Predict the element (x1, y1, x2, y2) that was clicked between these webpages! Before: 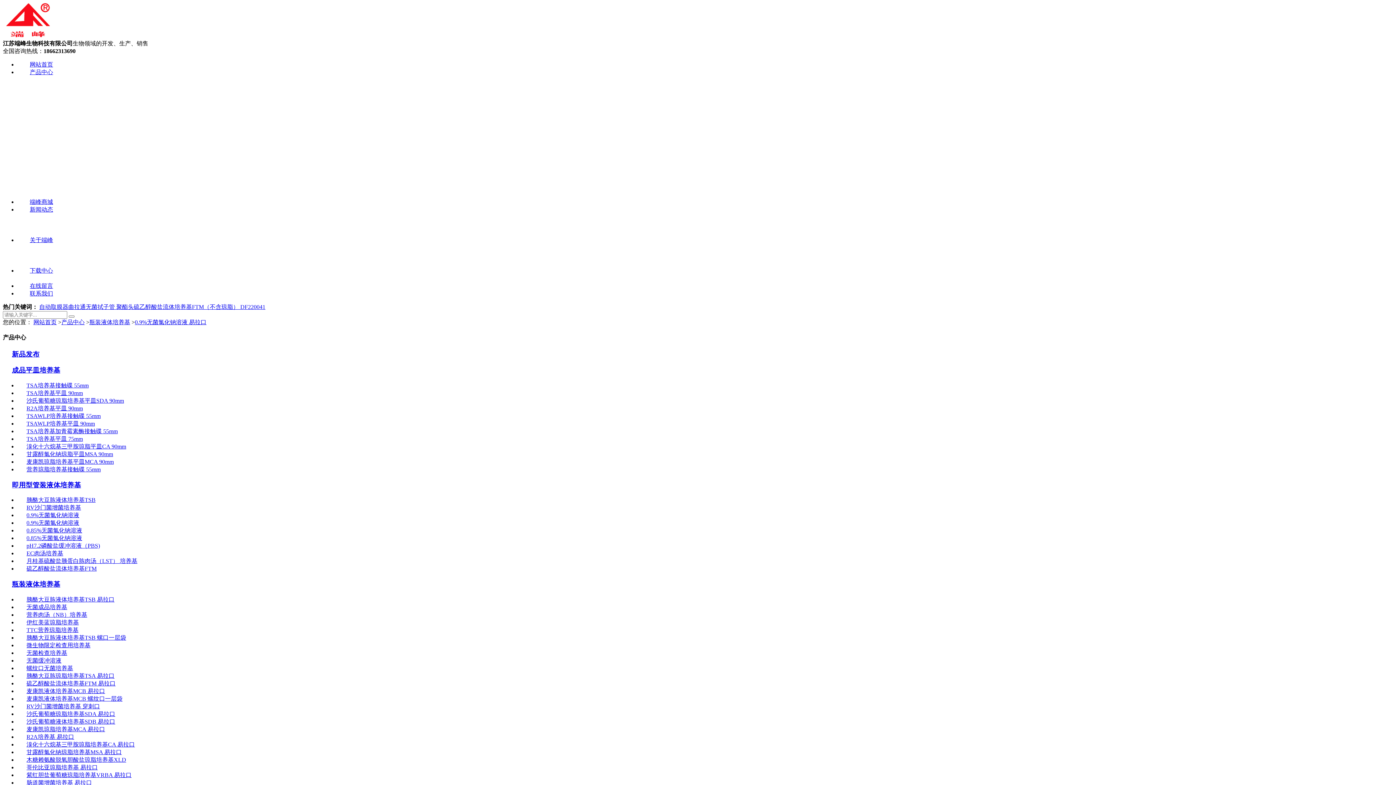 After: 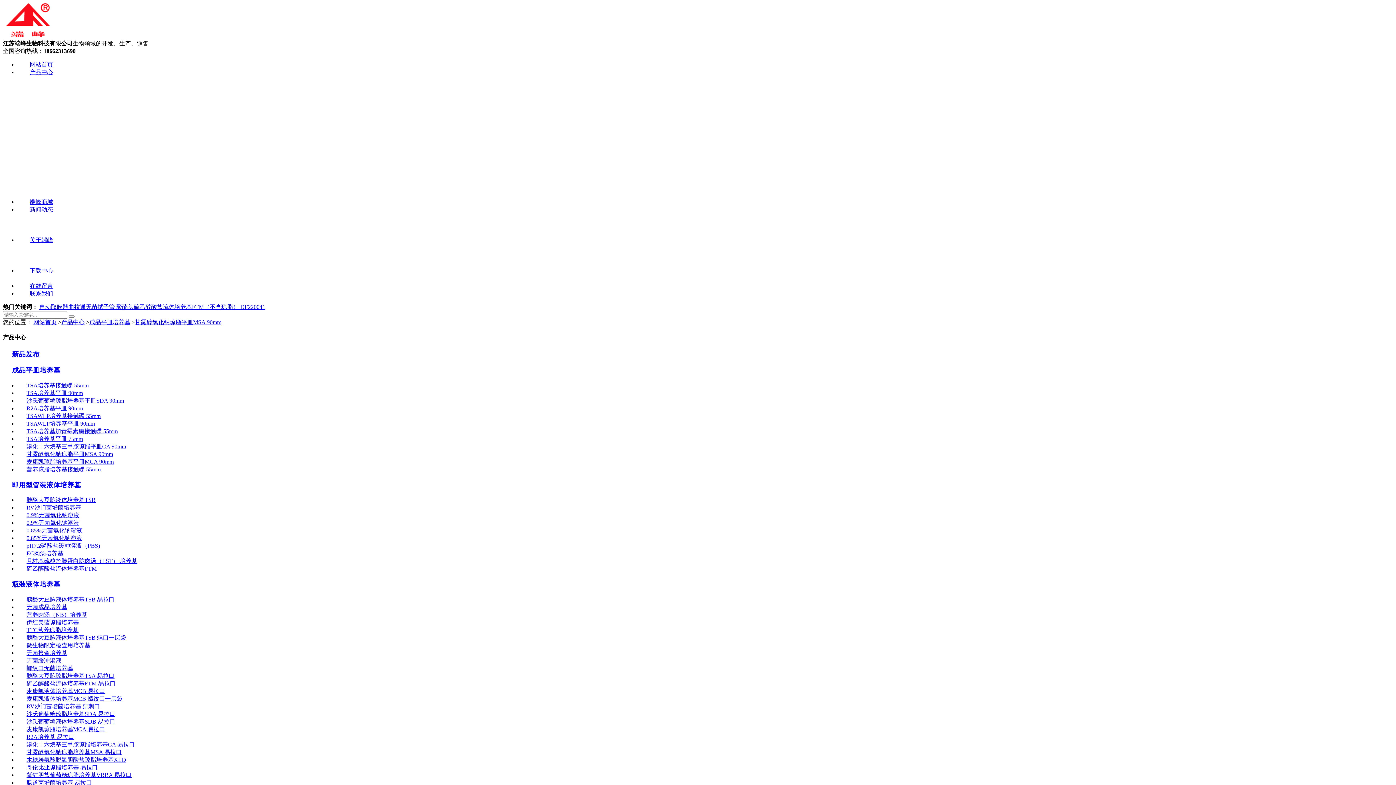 Action: label: 甘露醇氯化钠琼脂平皿MSA 90mm bbox: (17, 451, 122, 457)